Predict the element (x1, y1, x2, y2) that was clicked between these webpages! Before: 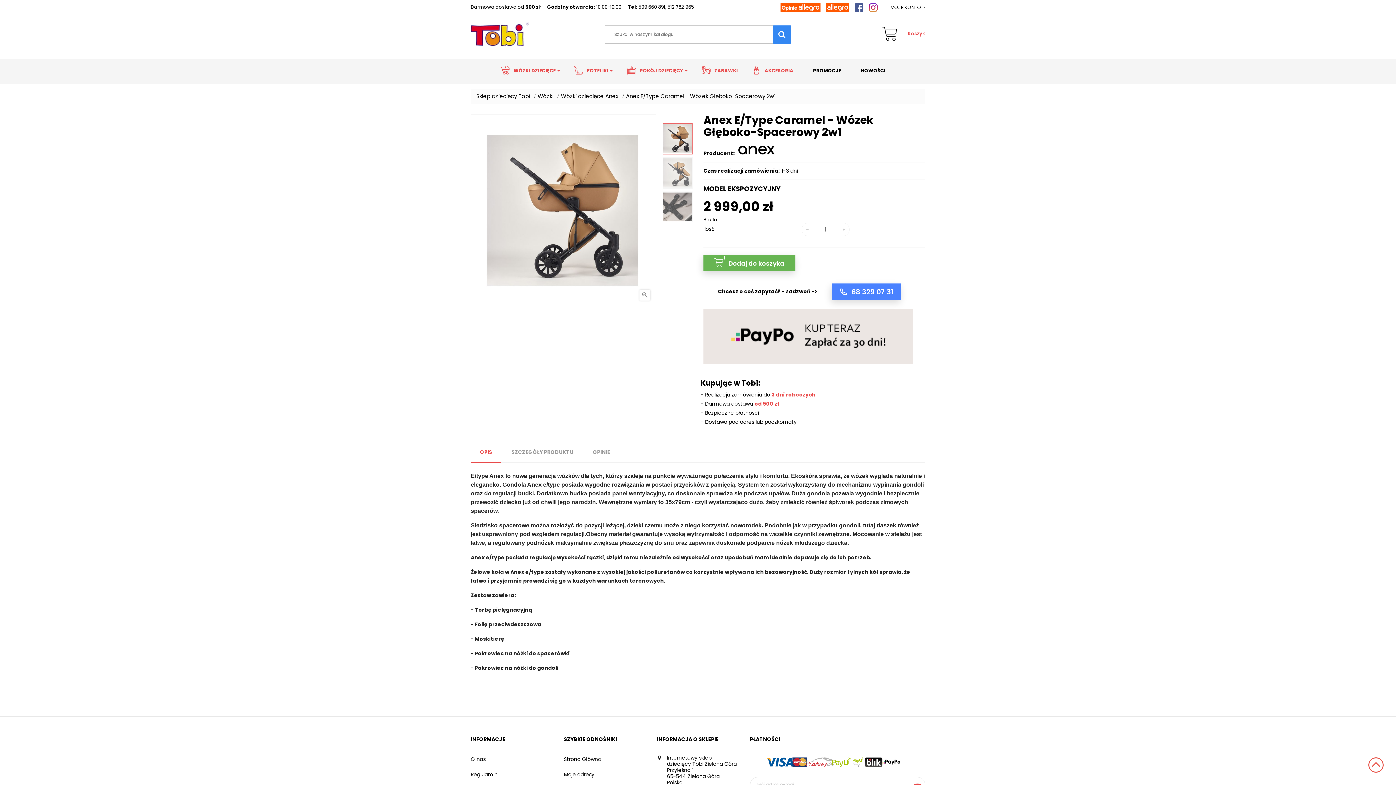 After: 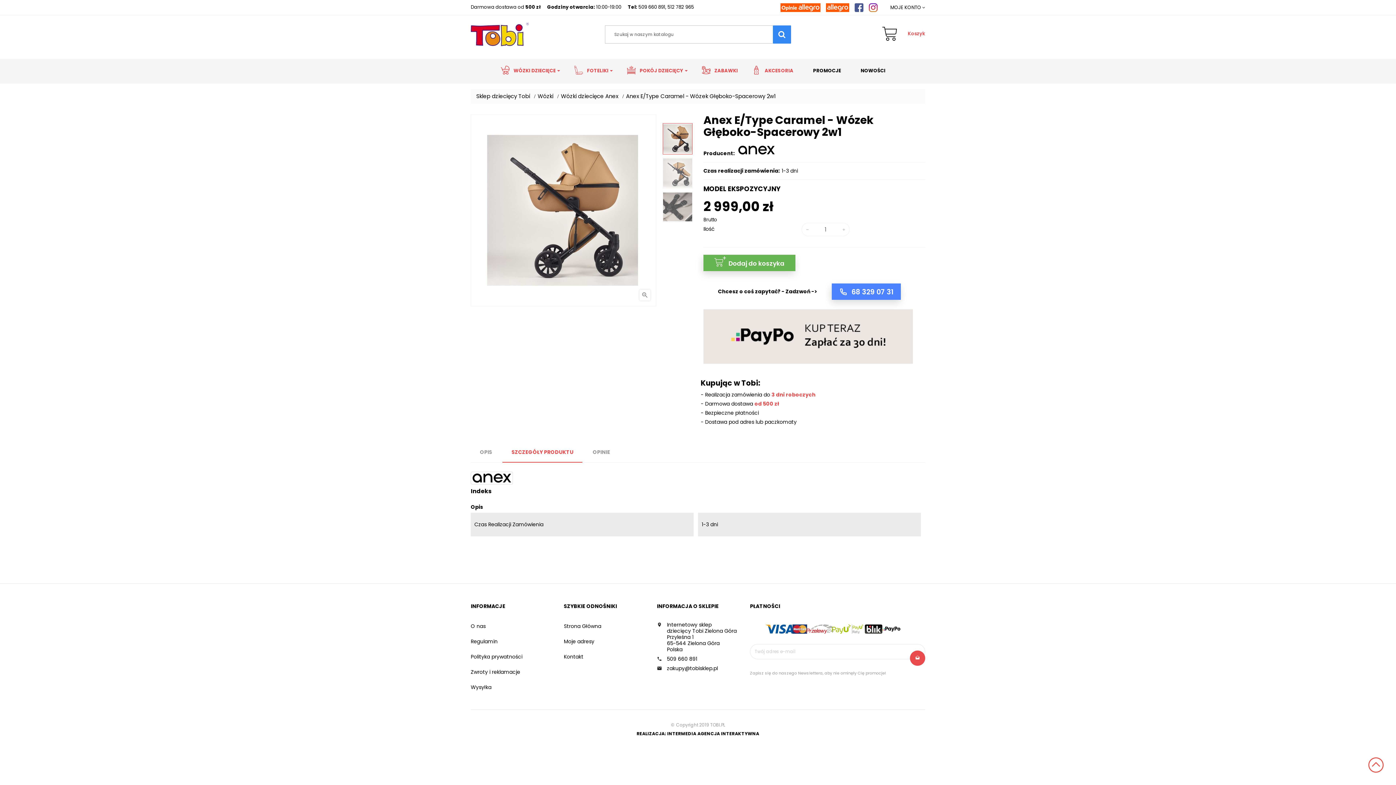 Action: label: SZCZEGÓŁY PRODUKTU bbox: (502, 442, 582, 462)